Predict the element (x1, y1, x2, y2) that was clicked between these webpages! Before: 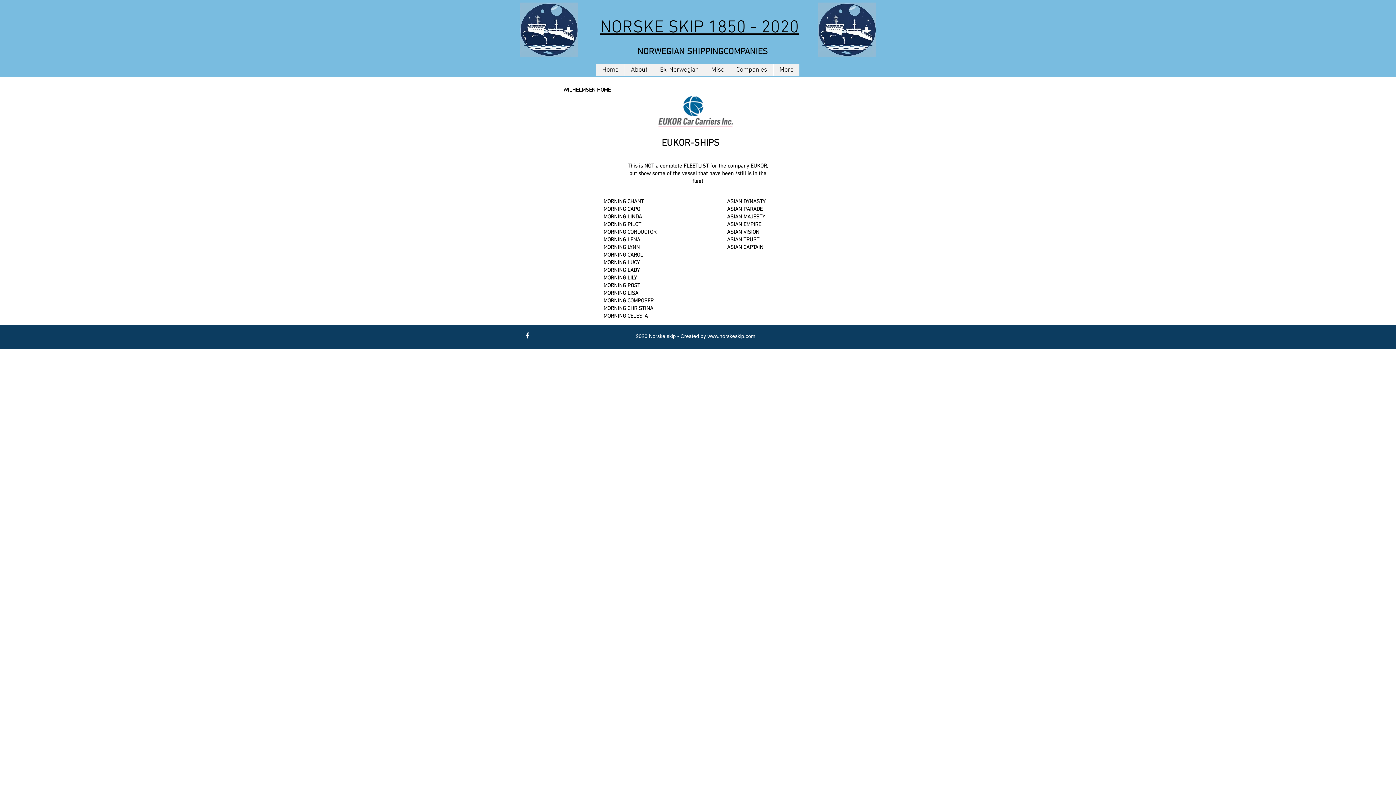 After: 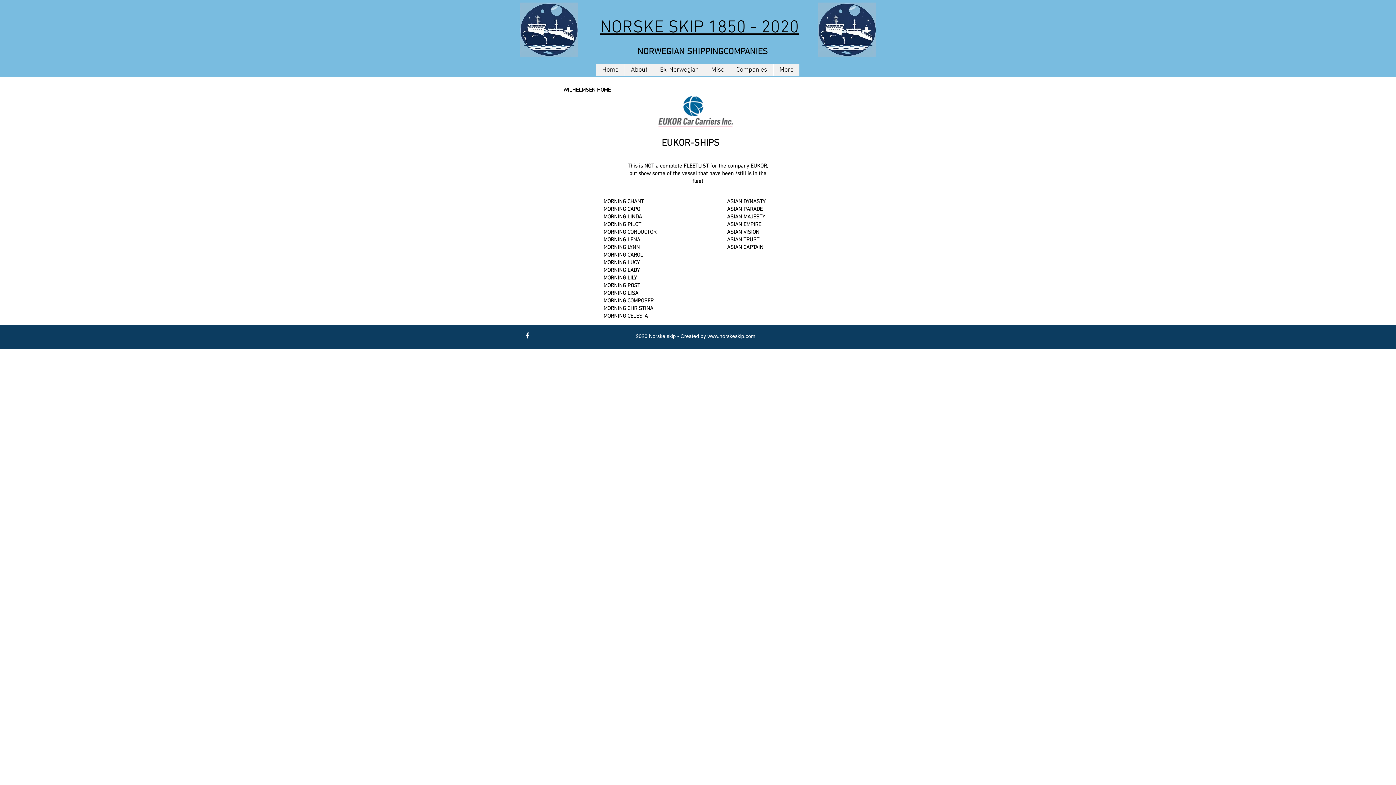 Action: bbox: (523, 331, 531, 339)